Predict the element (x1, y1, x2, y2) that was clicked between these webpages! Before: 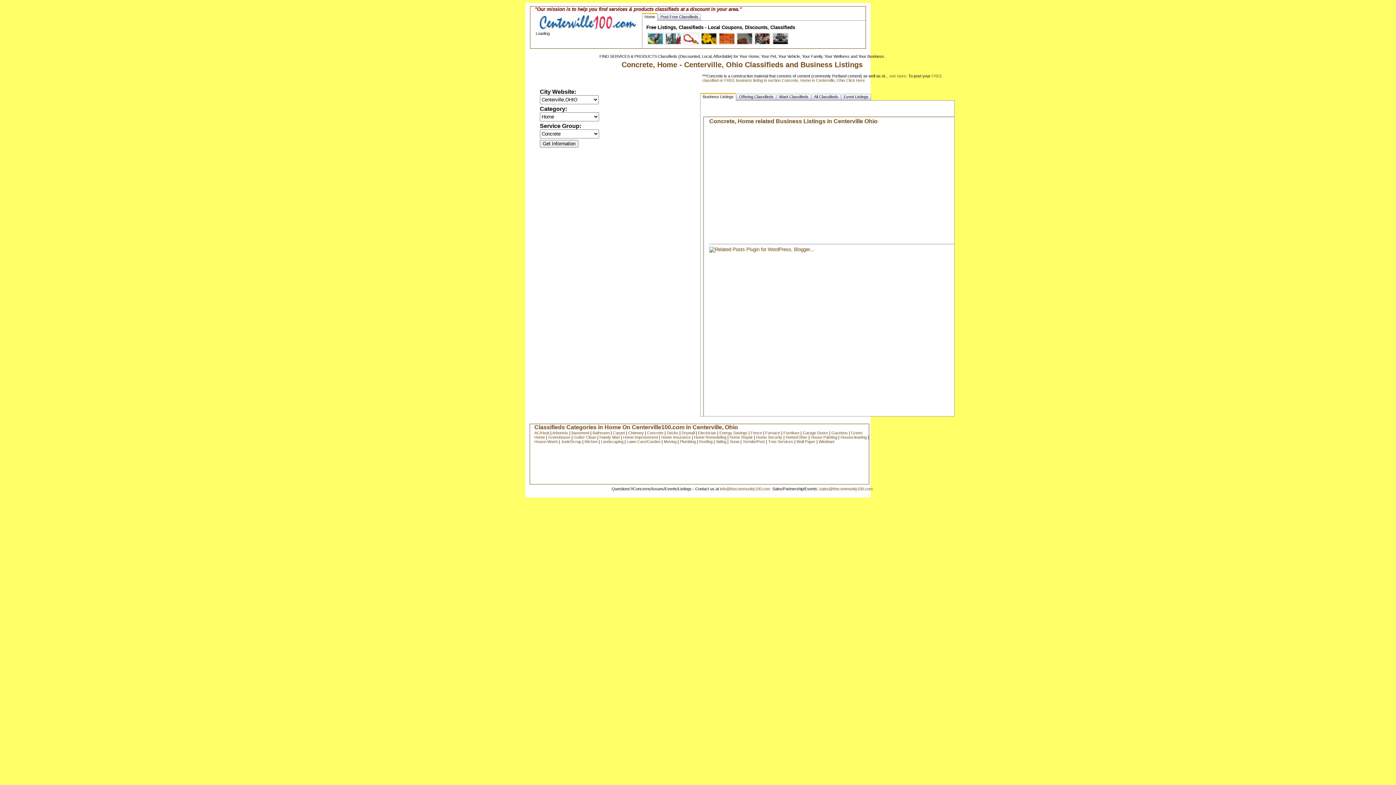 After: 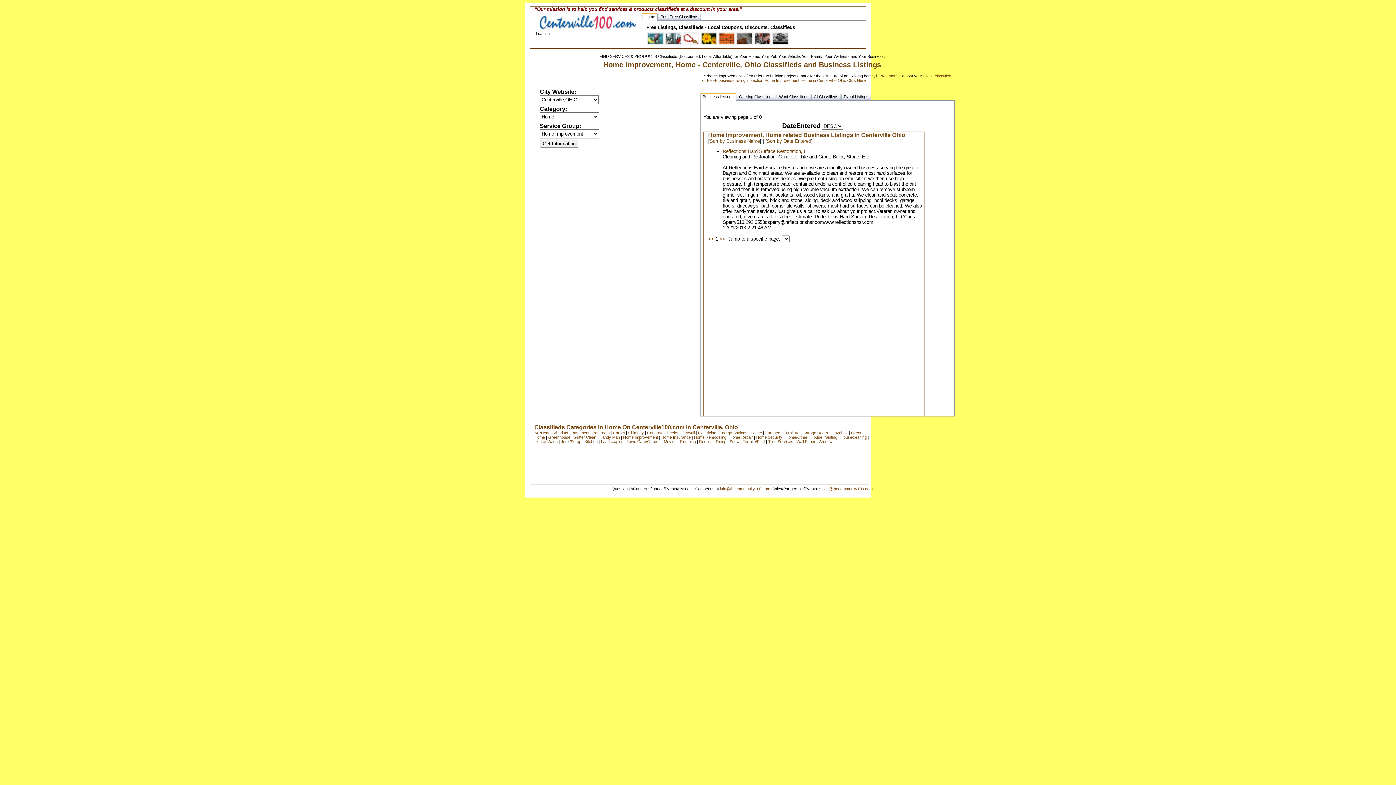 Action: label: Home Improvement bbox: (623, 435, 658, 439)